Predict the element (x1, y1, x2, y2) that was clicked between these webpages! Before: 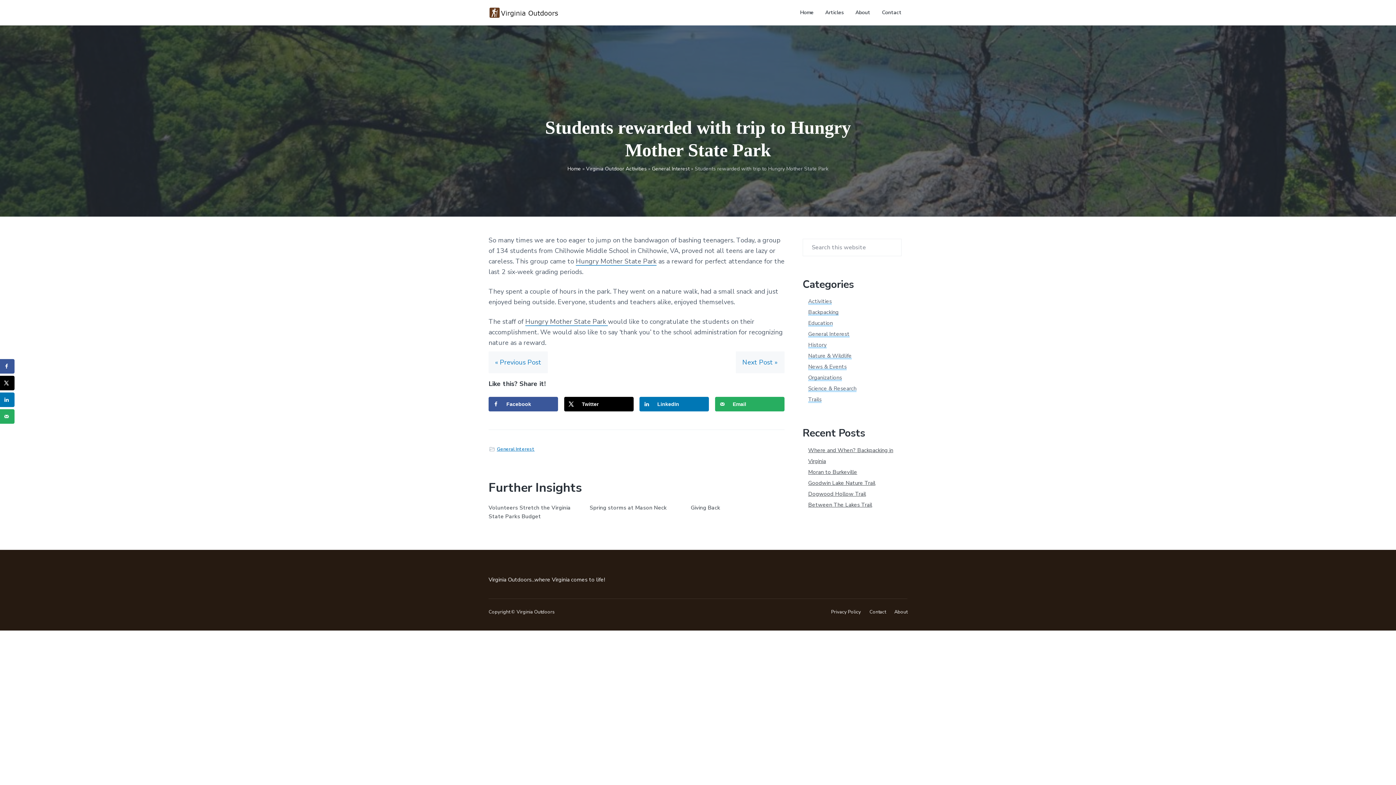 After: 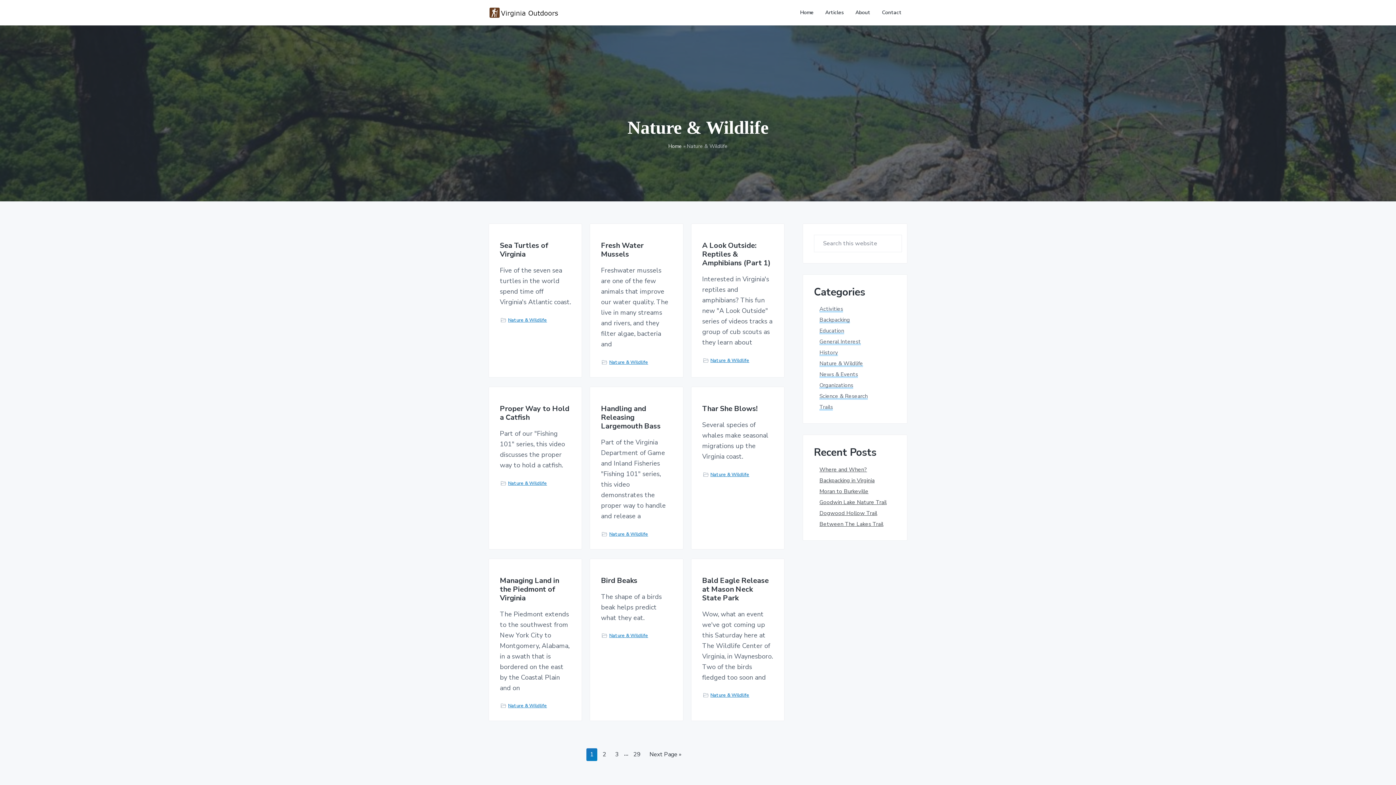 Action: label: Nature & Wildlife bbox: (808, 352, 852, 359)